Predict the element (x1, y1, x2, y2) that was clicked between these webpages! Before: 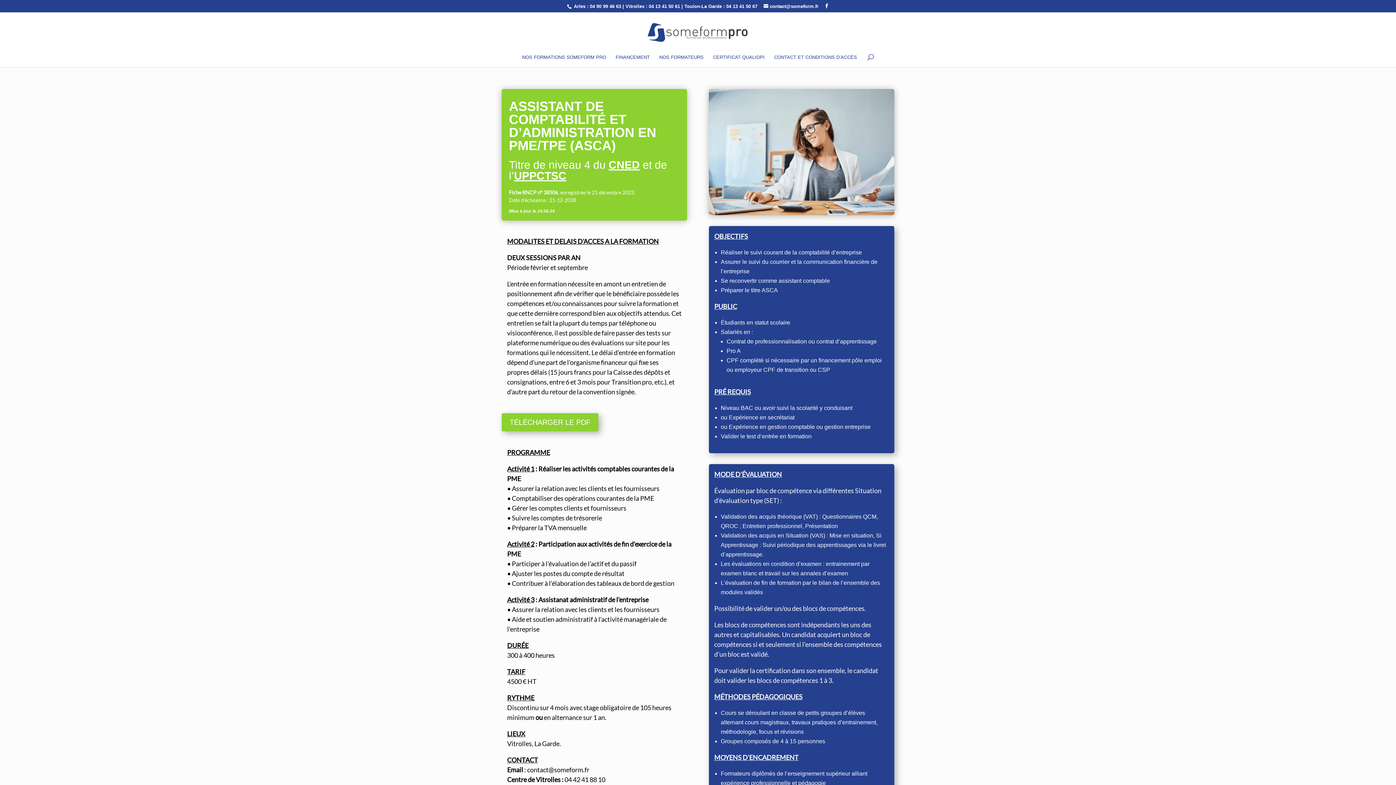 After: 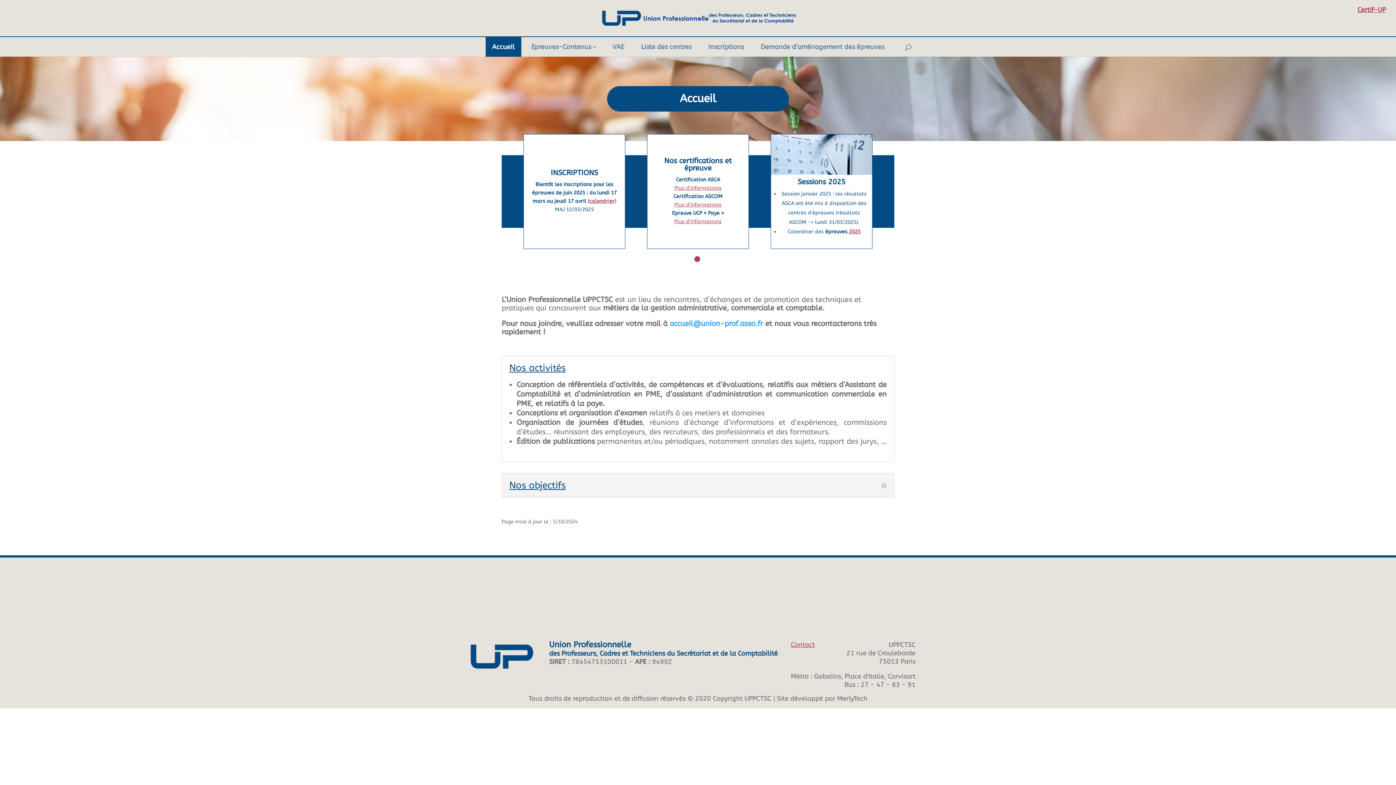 Action: label: UPPCTSC bbox: (514, 169, 566, 181)